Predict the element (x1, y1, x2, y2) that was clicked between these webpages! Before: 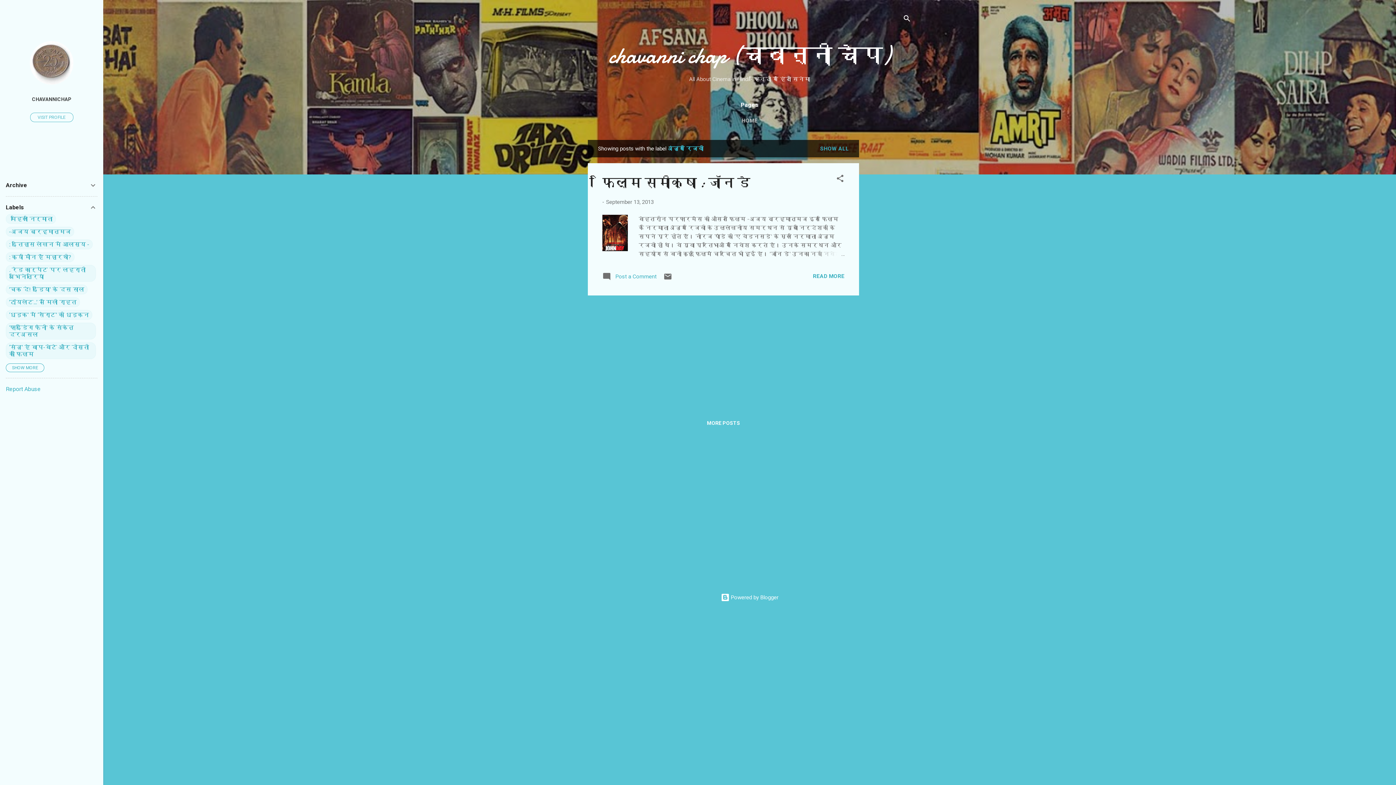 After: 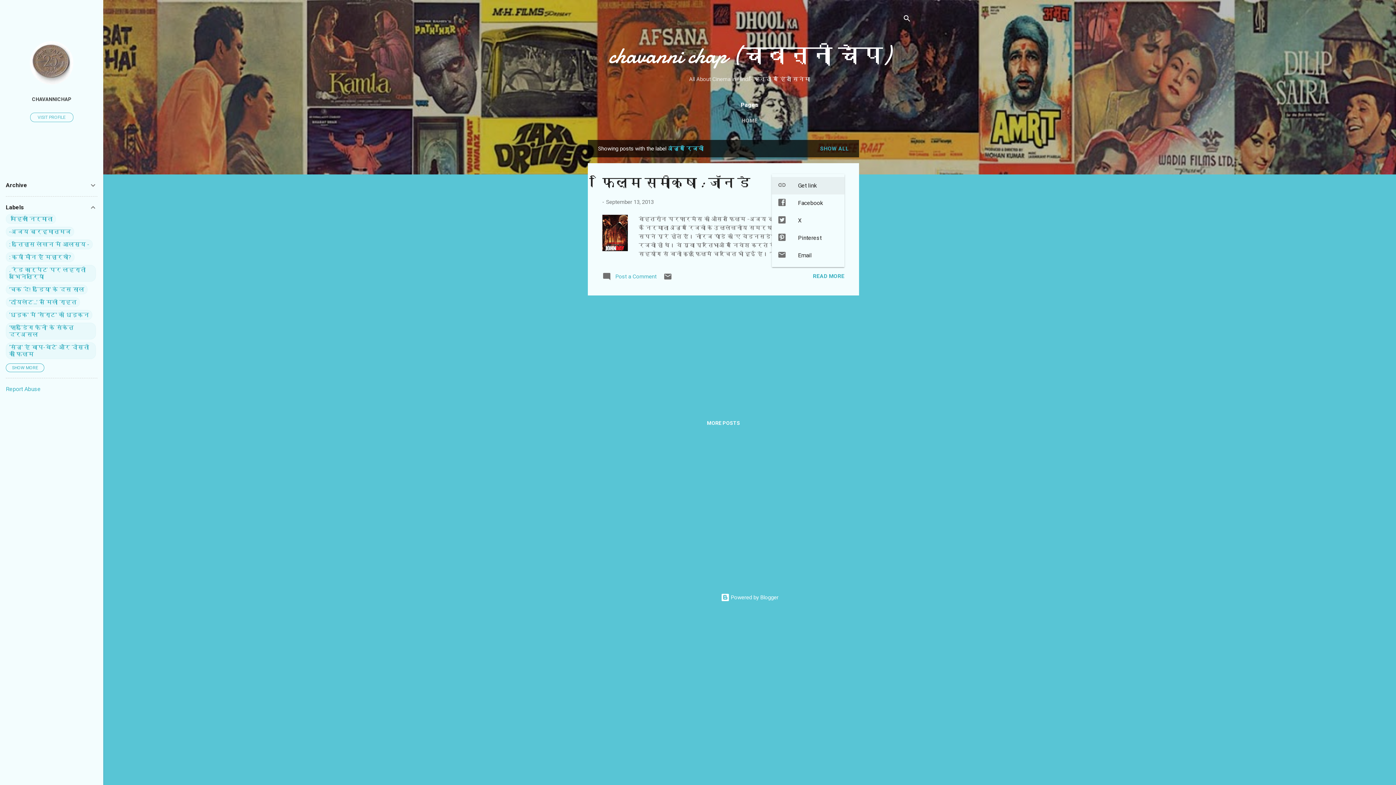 Action: bbox: (836, 174, 844, 185) label: Share